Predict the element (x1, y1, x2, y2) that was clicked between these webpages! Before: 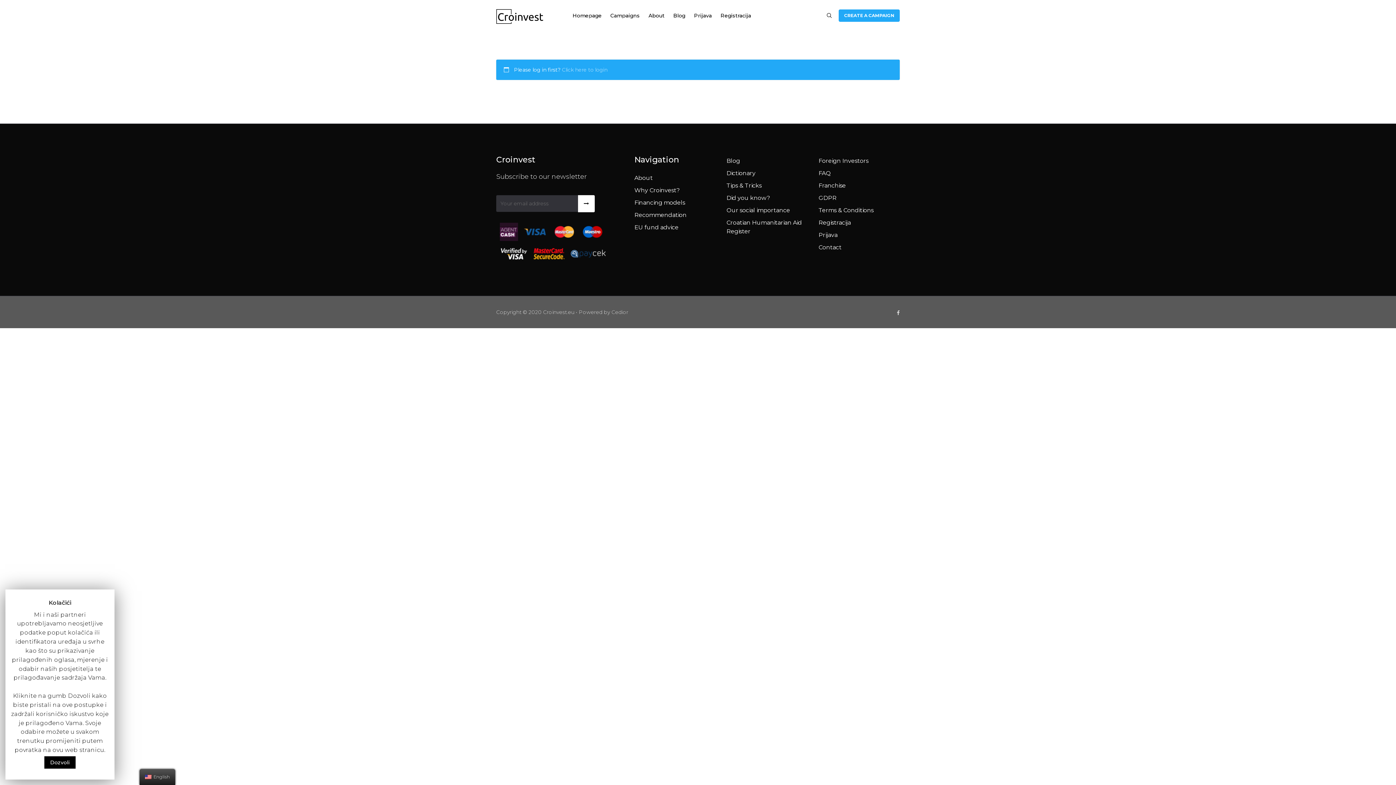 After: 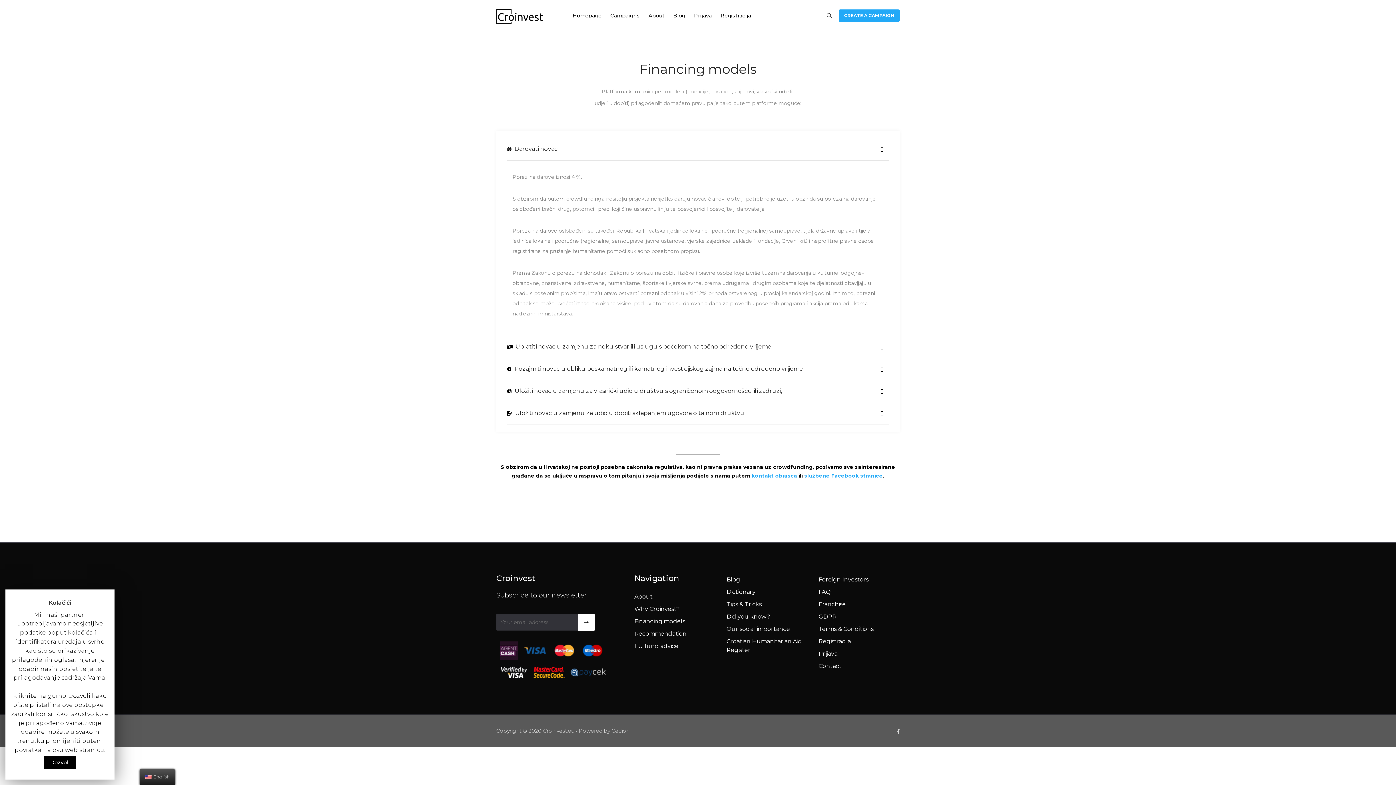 Action: bbox: (634, 199, 685, 206) label: Financing models